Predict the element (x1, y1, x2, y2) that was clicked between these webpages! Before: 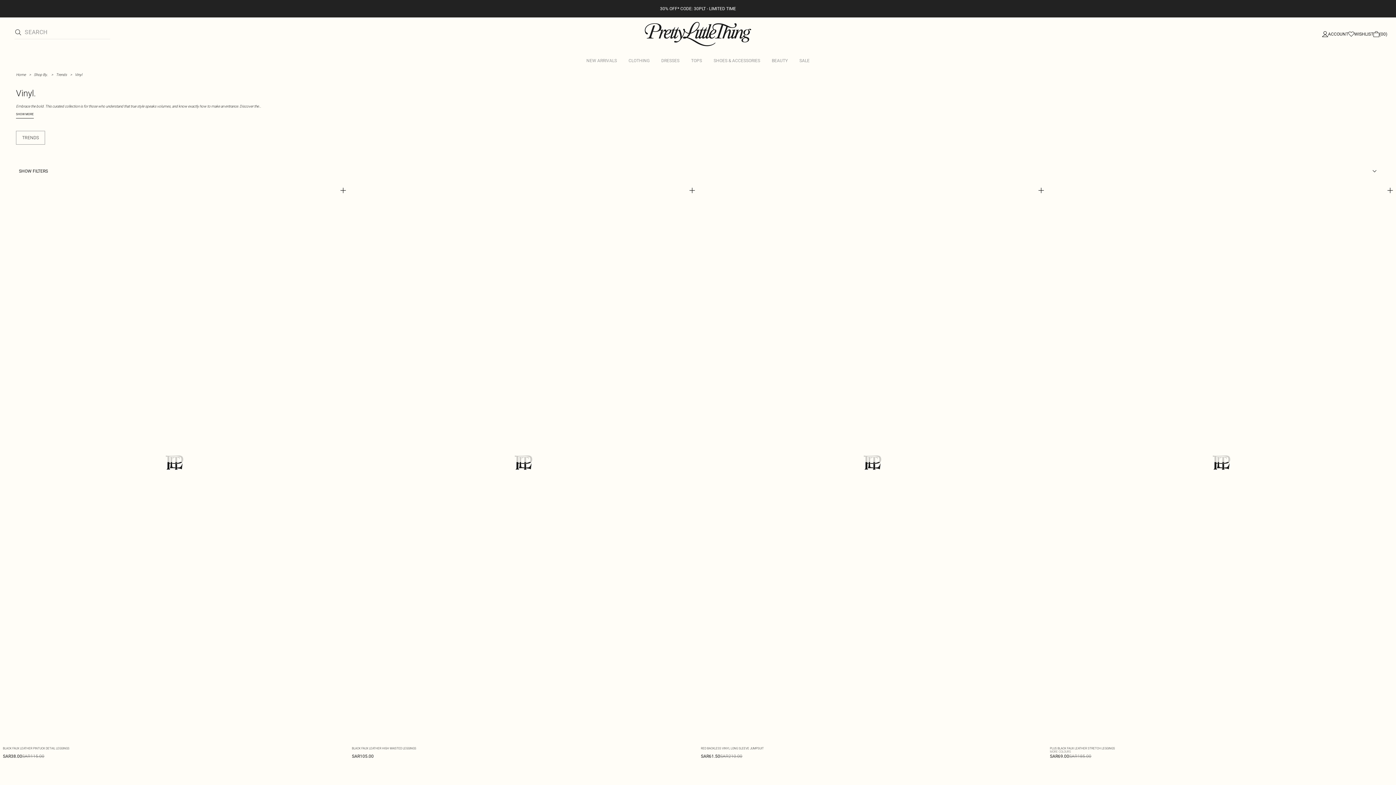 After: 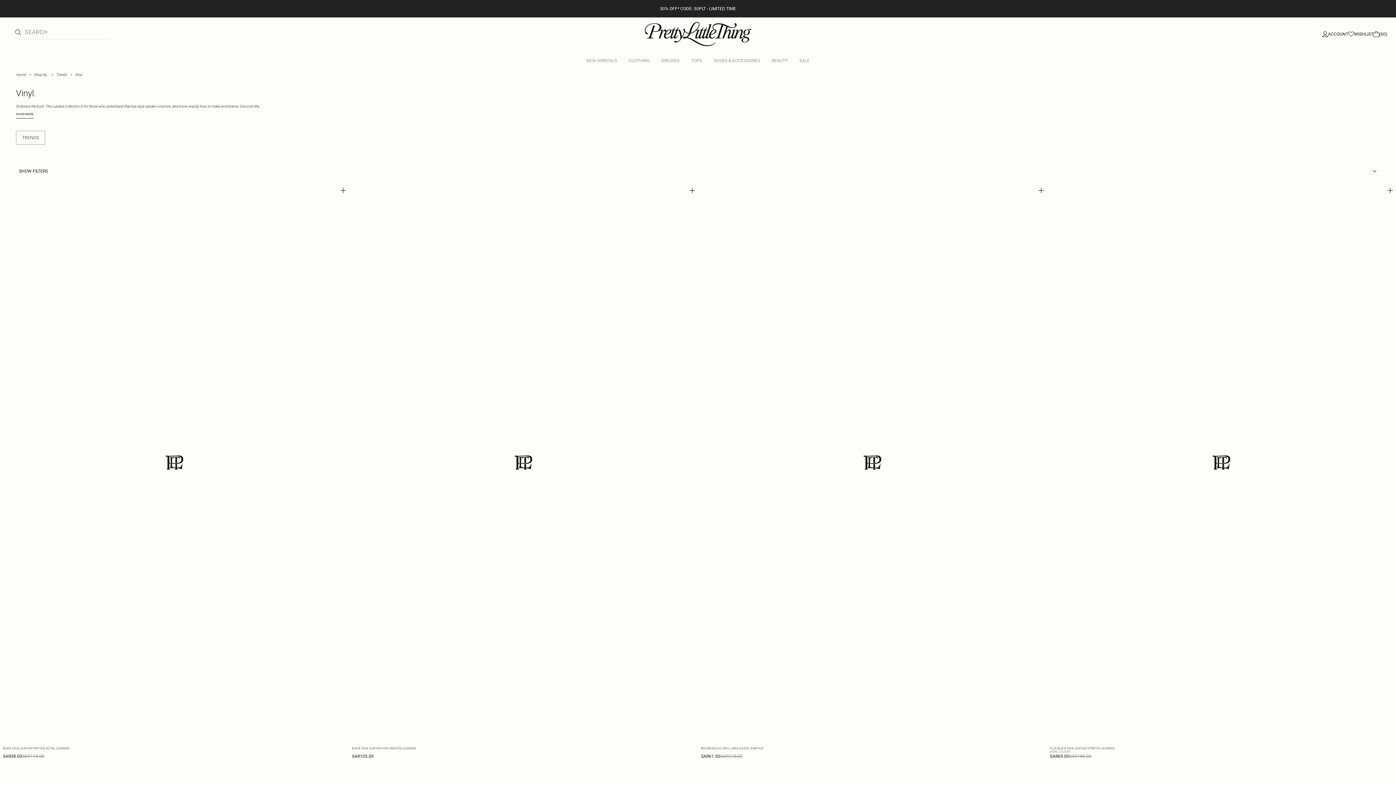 Action: label: show filters bbox: (14, 165, 52, 177)